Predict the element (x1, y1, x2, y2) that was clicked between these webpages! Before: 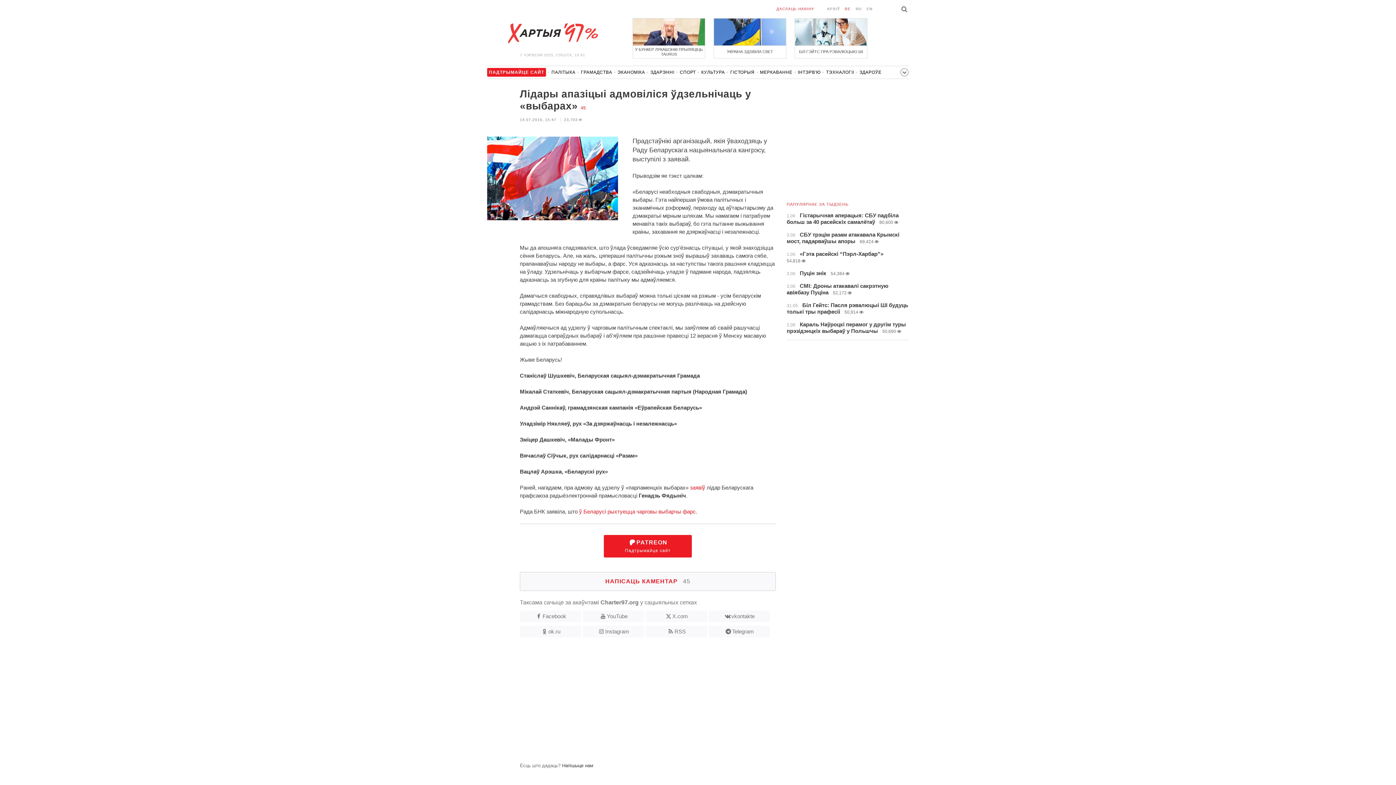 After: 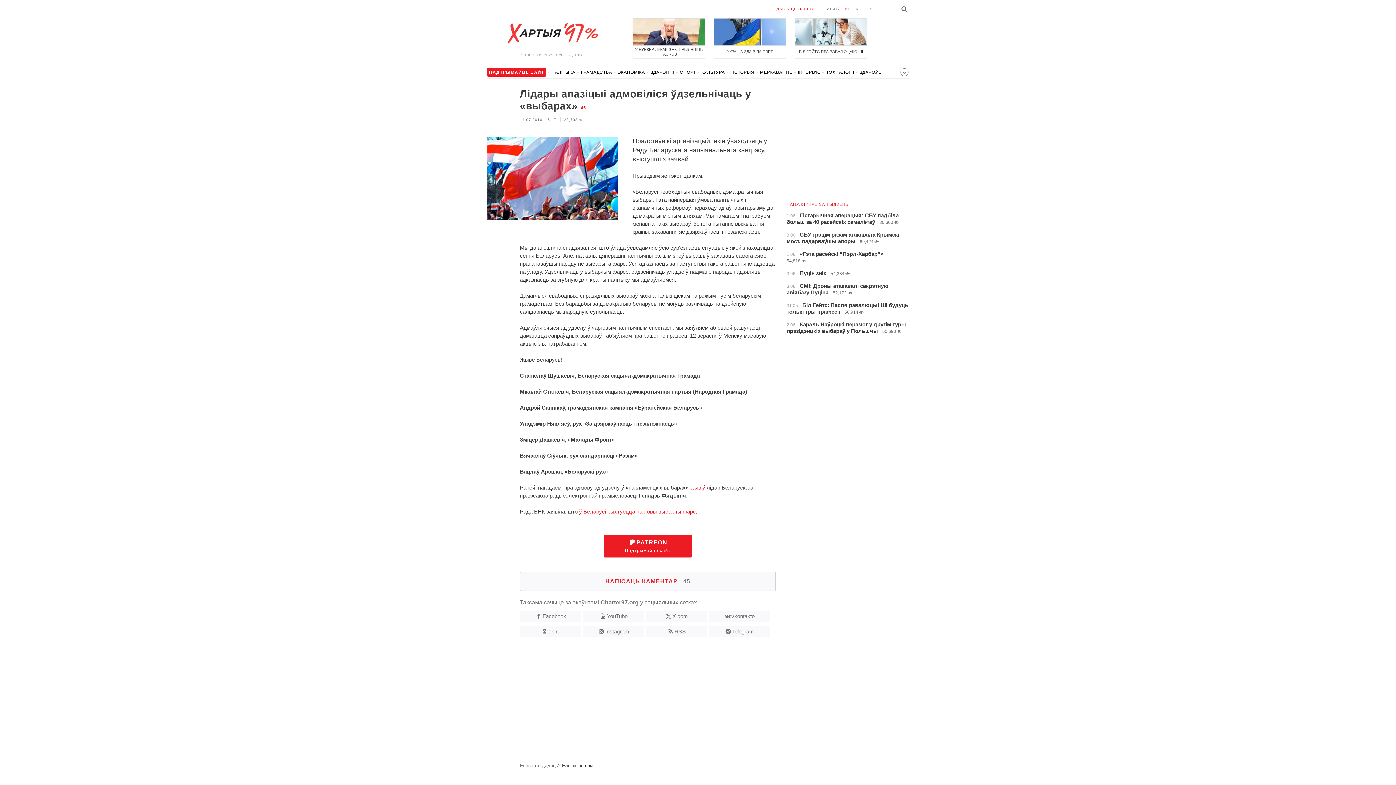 Action: label: заявіў bbox: (690, 484, 705, 490)